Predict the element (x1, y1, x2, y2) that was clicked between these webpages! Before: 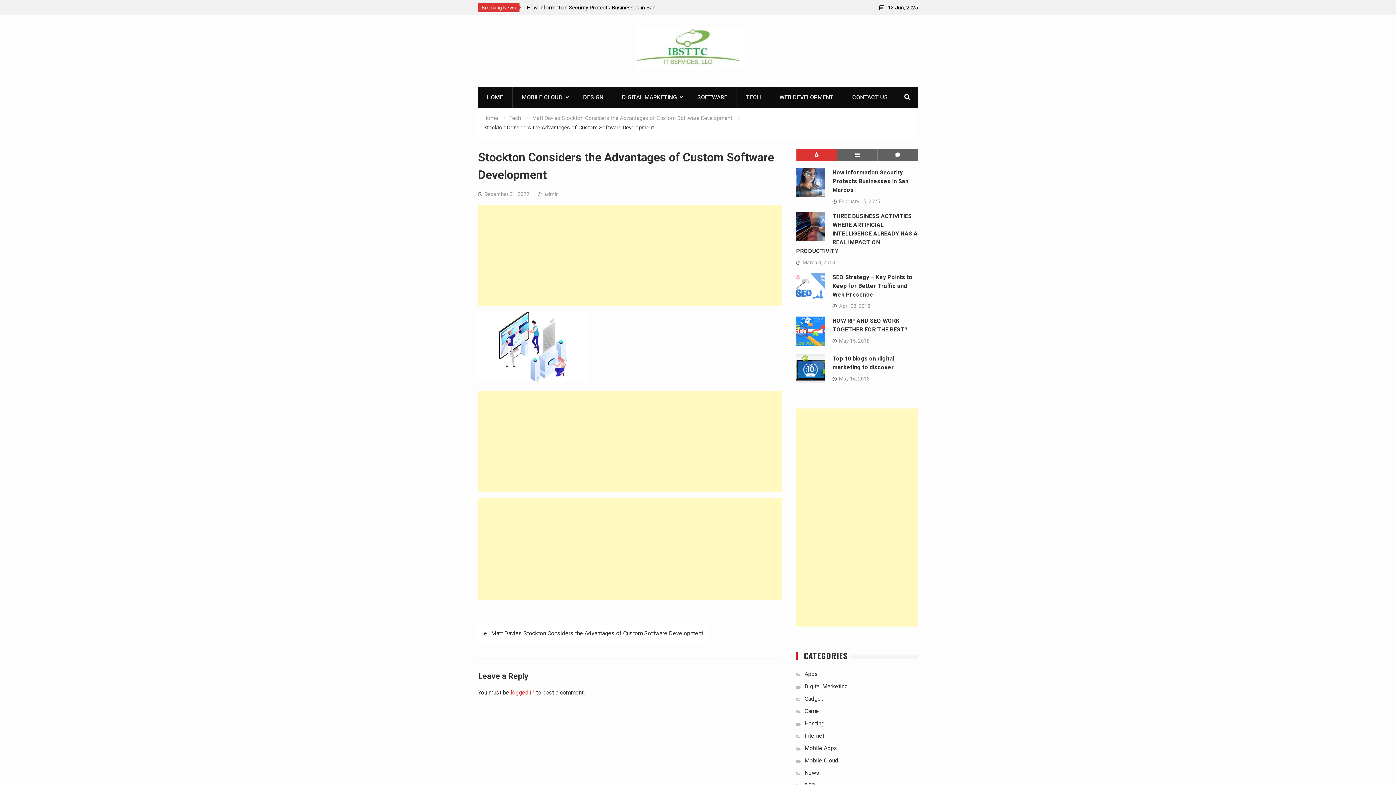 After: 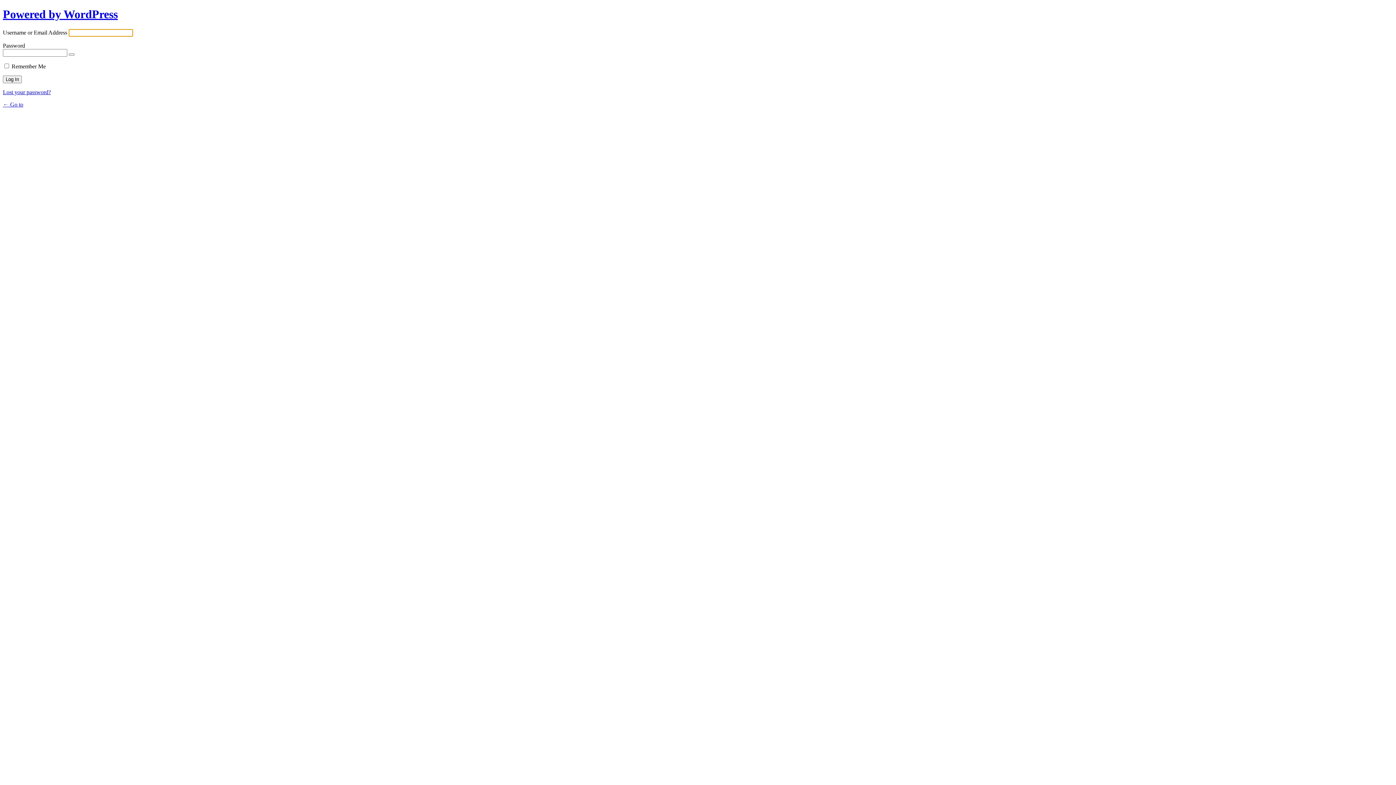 Action: label: logged in bbox: (510, 689, 534, 696)